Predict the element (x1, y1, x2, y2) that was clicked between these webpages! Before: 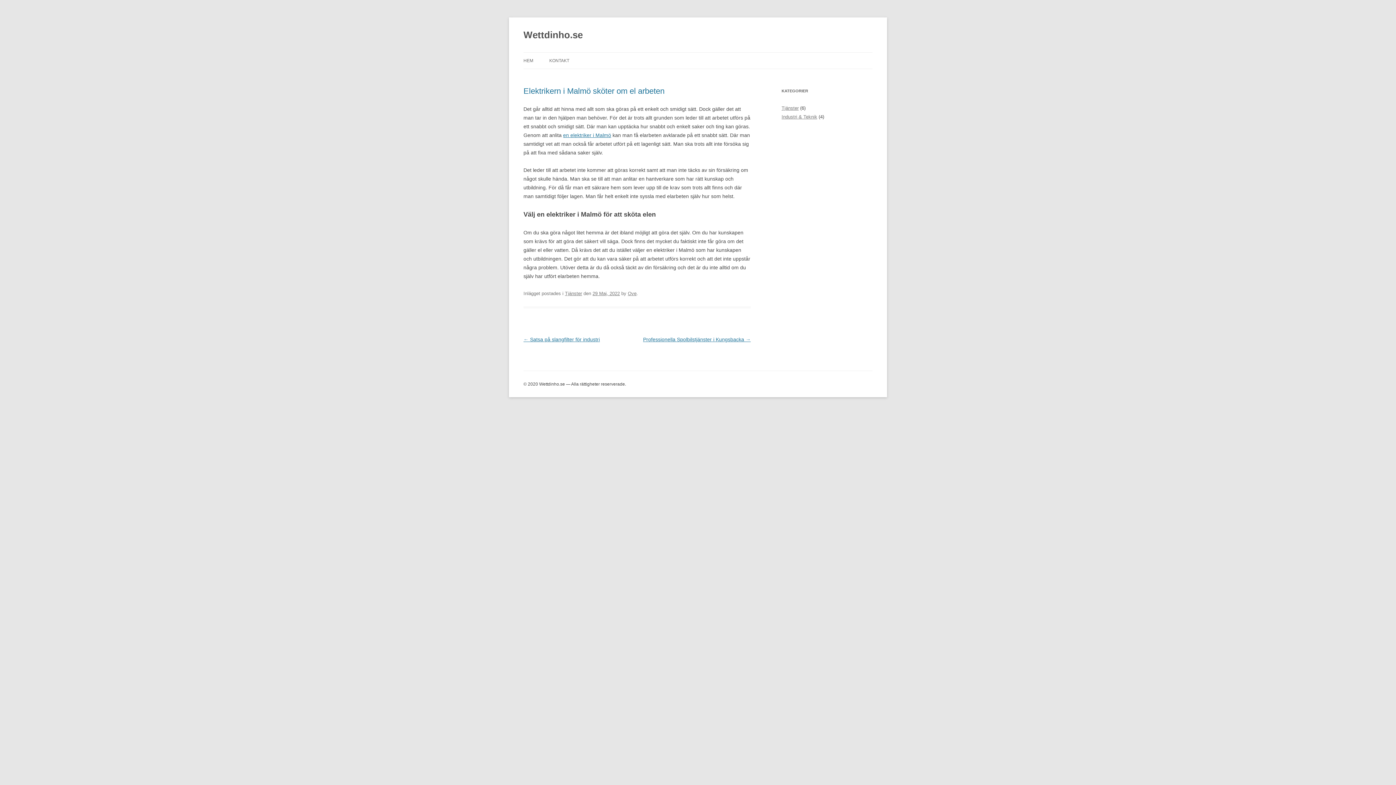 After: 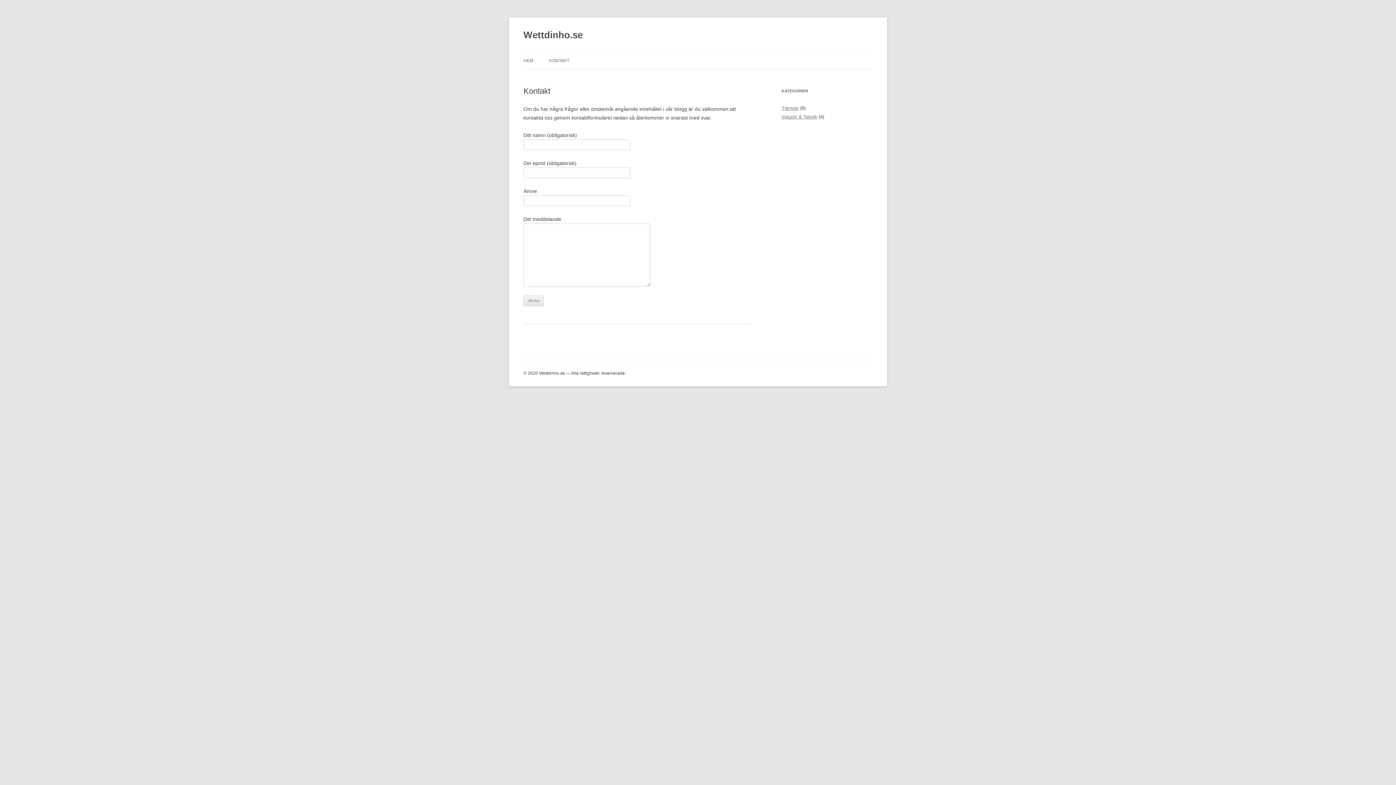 Action: label: KONTAKT bbox: (549, 52, 569, 68)